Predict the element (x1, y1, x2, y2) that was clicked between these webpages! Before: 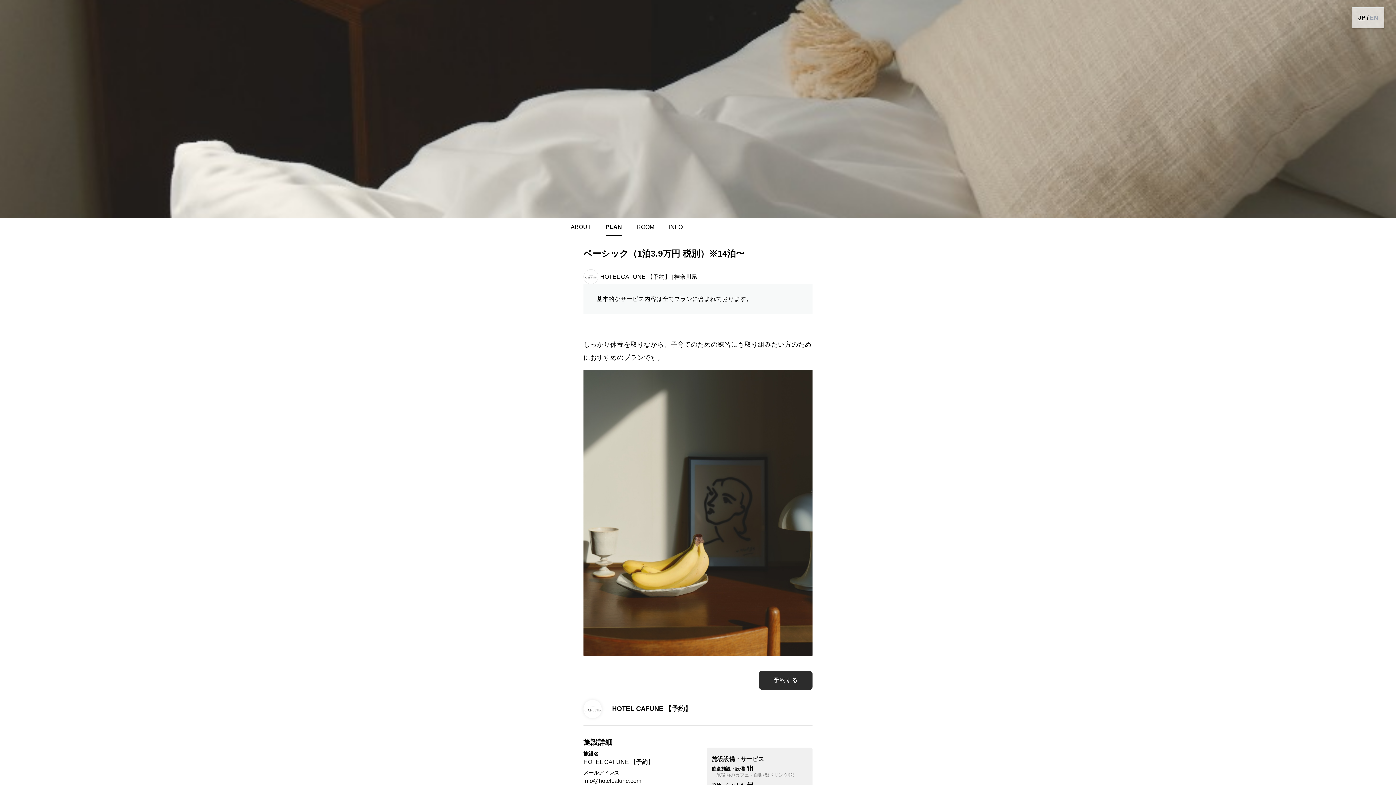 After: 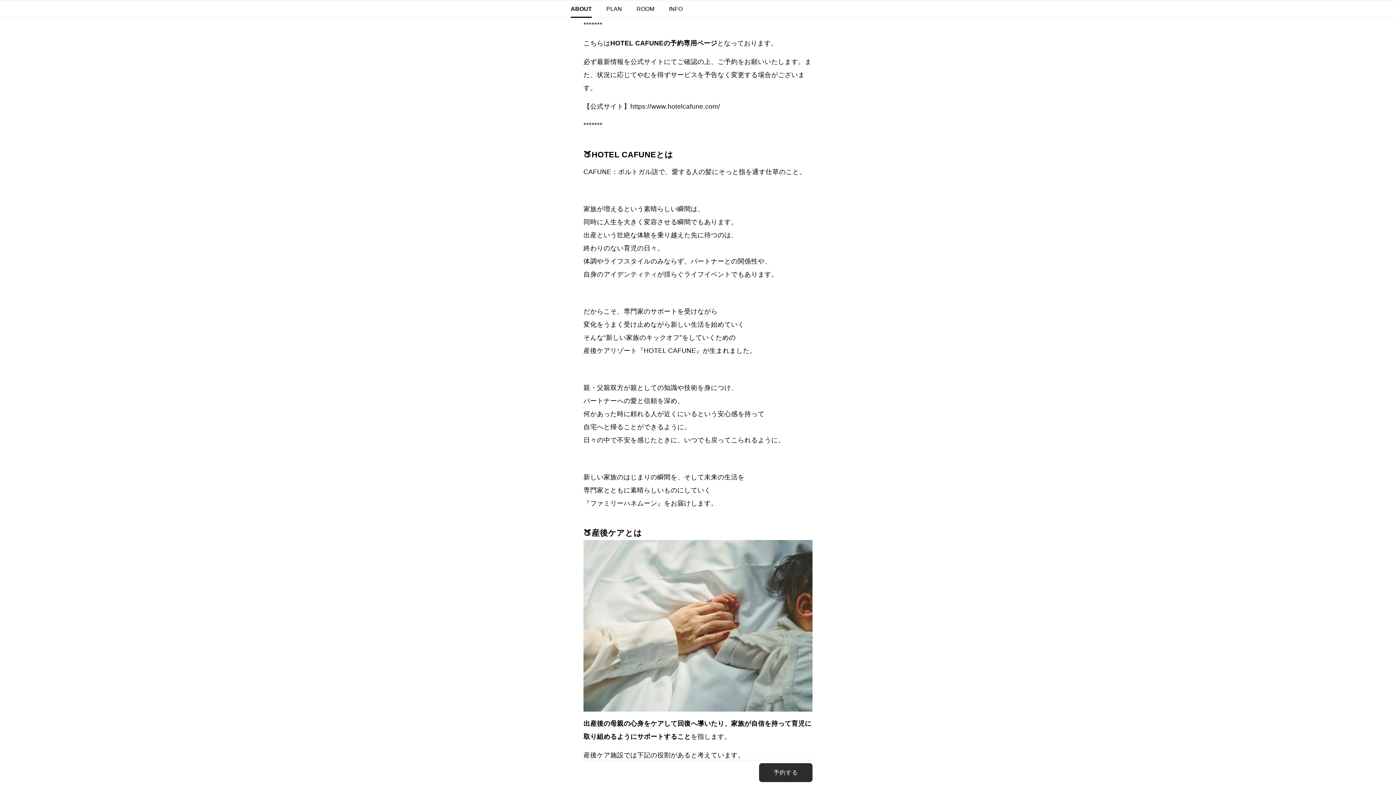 Action: label: ABOUT bbox: (570, 222, 591, 231)